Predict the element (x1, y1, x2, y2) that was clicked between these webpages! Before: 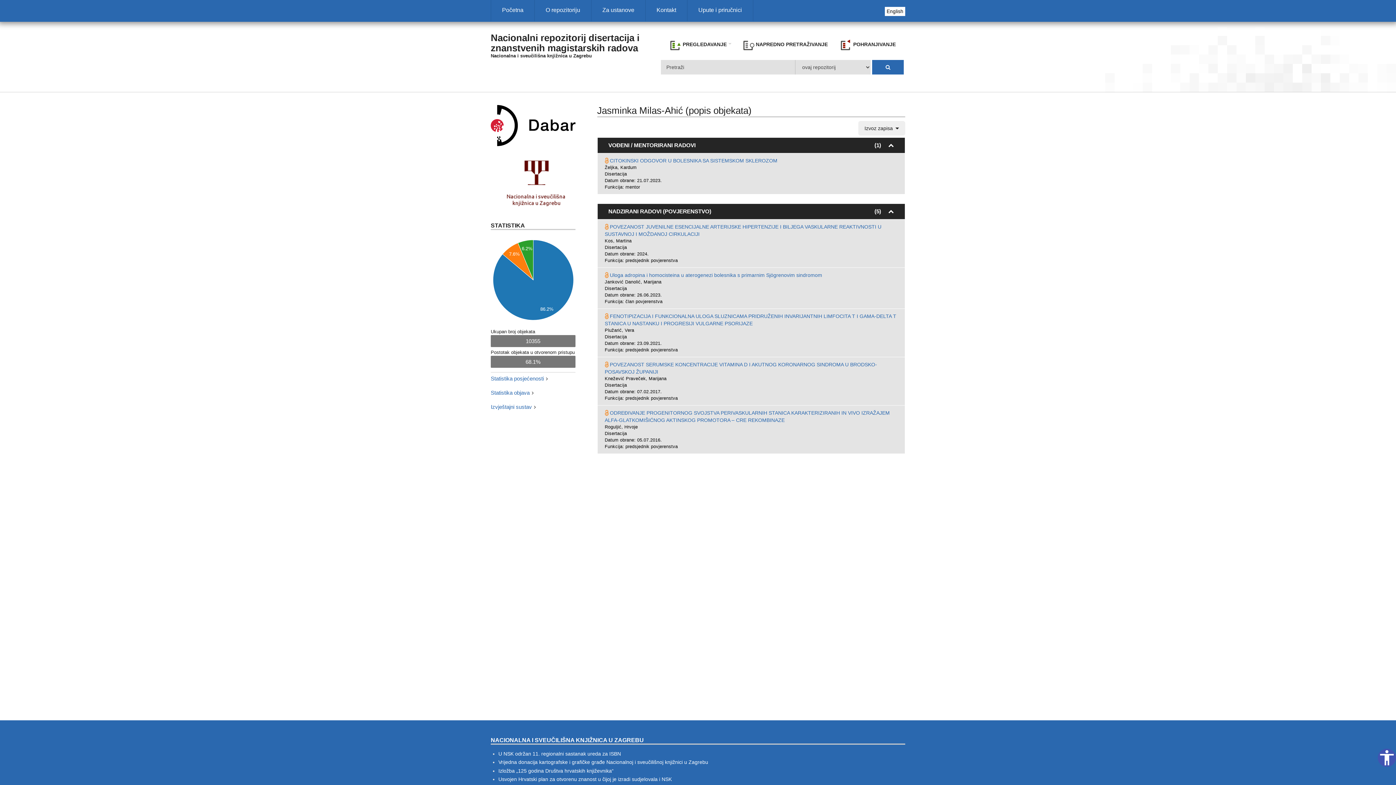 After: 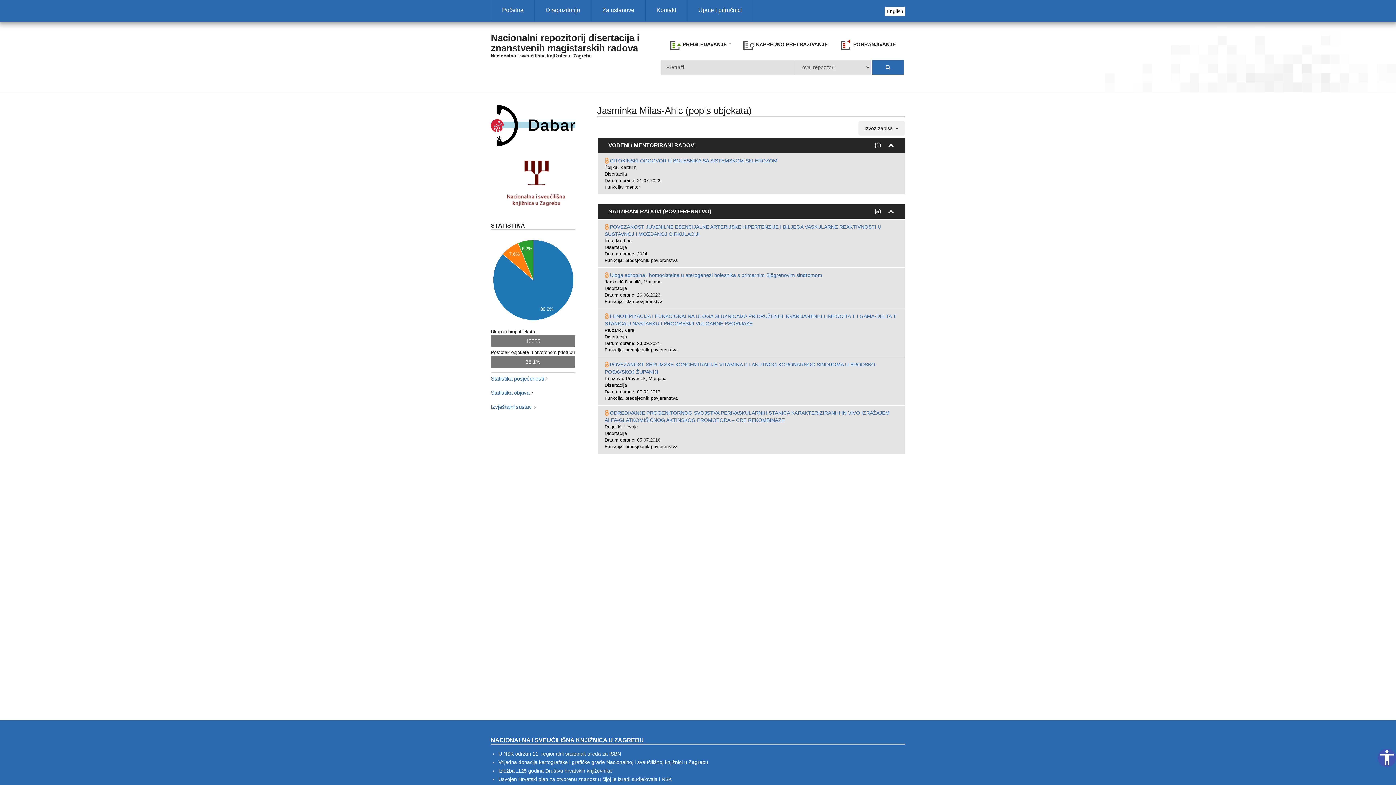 Action: bbox: (490, 121, 575, 128)